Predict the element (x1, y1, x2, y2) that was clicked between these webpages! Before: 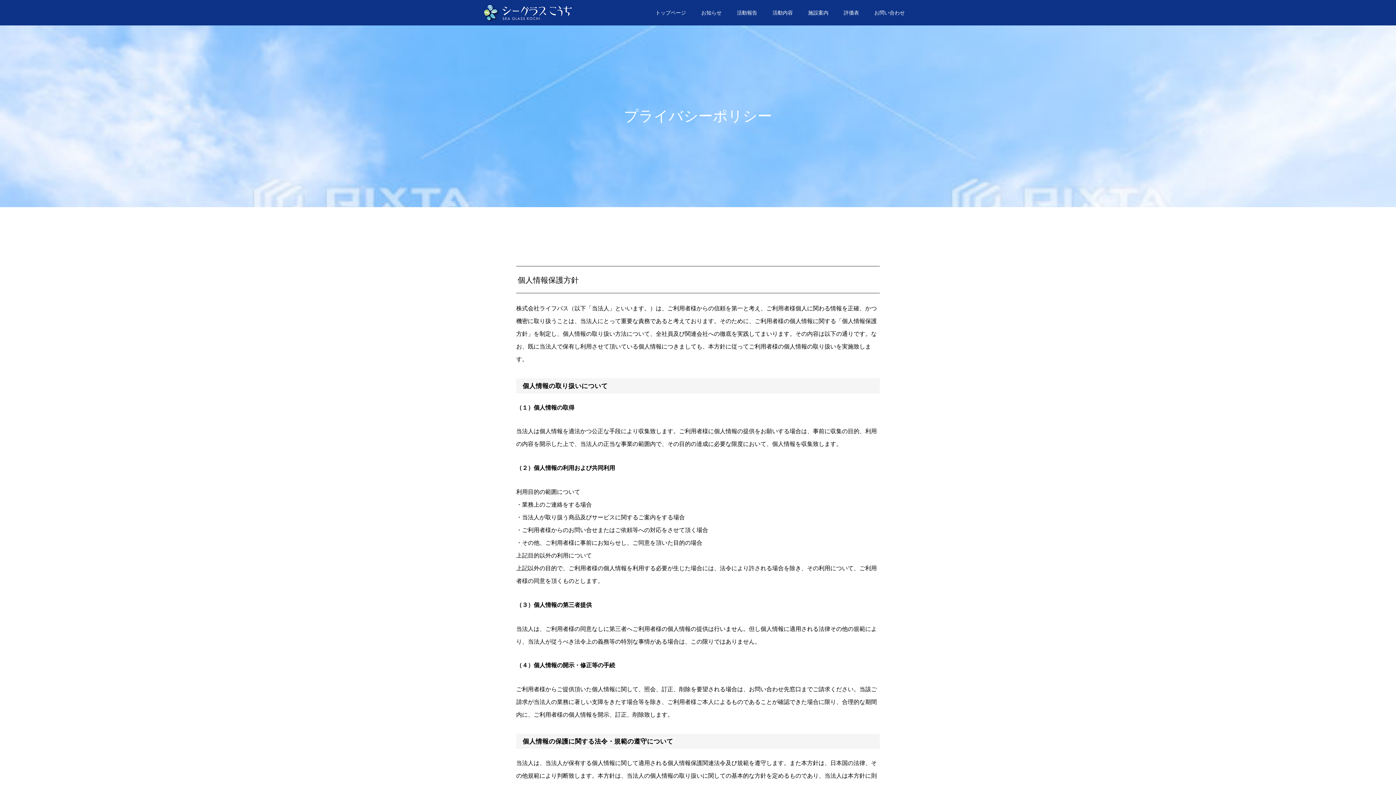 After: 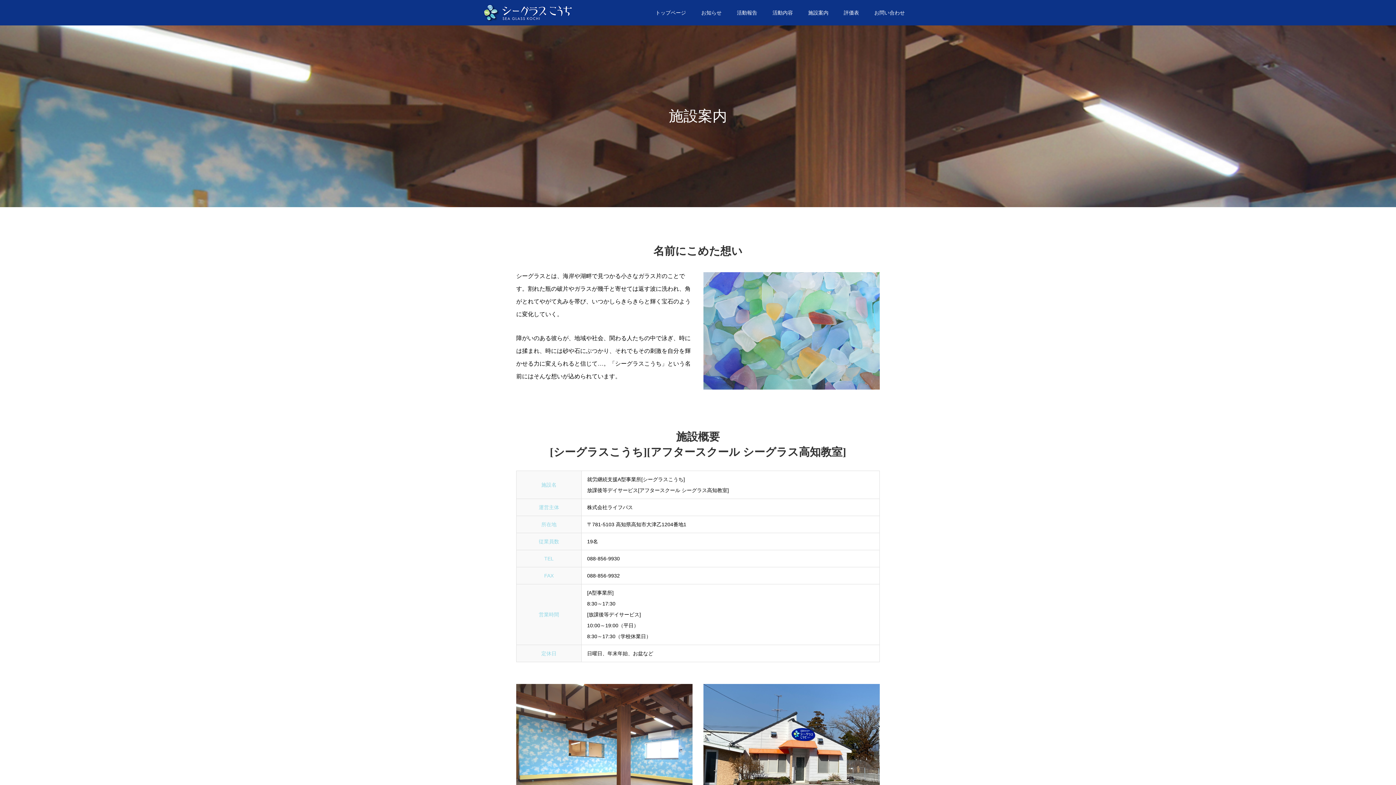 Action: bbox: (800, 0, 836, 25) label: 施設案内